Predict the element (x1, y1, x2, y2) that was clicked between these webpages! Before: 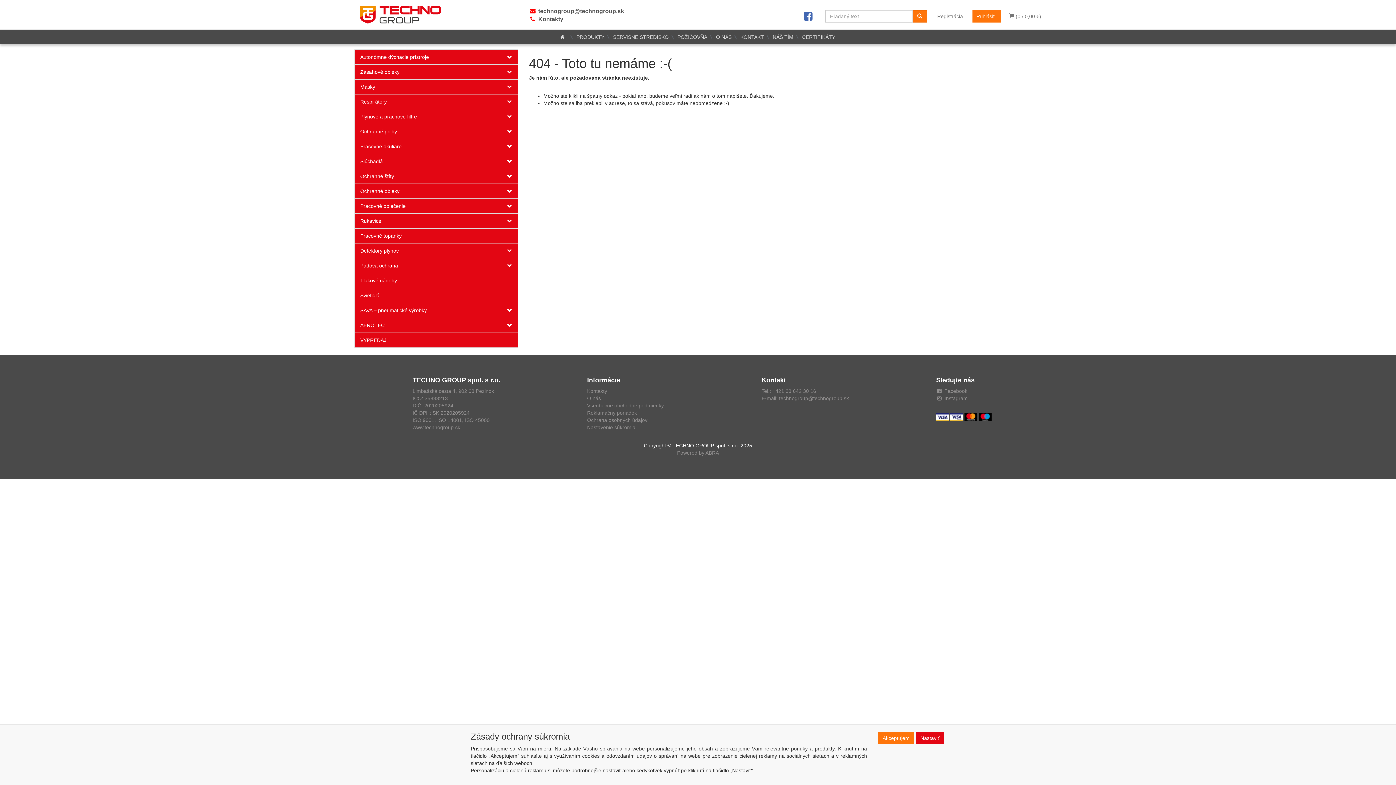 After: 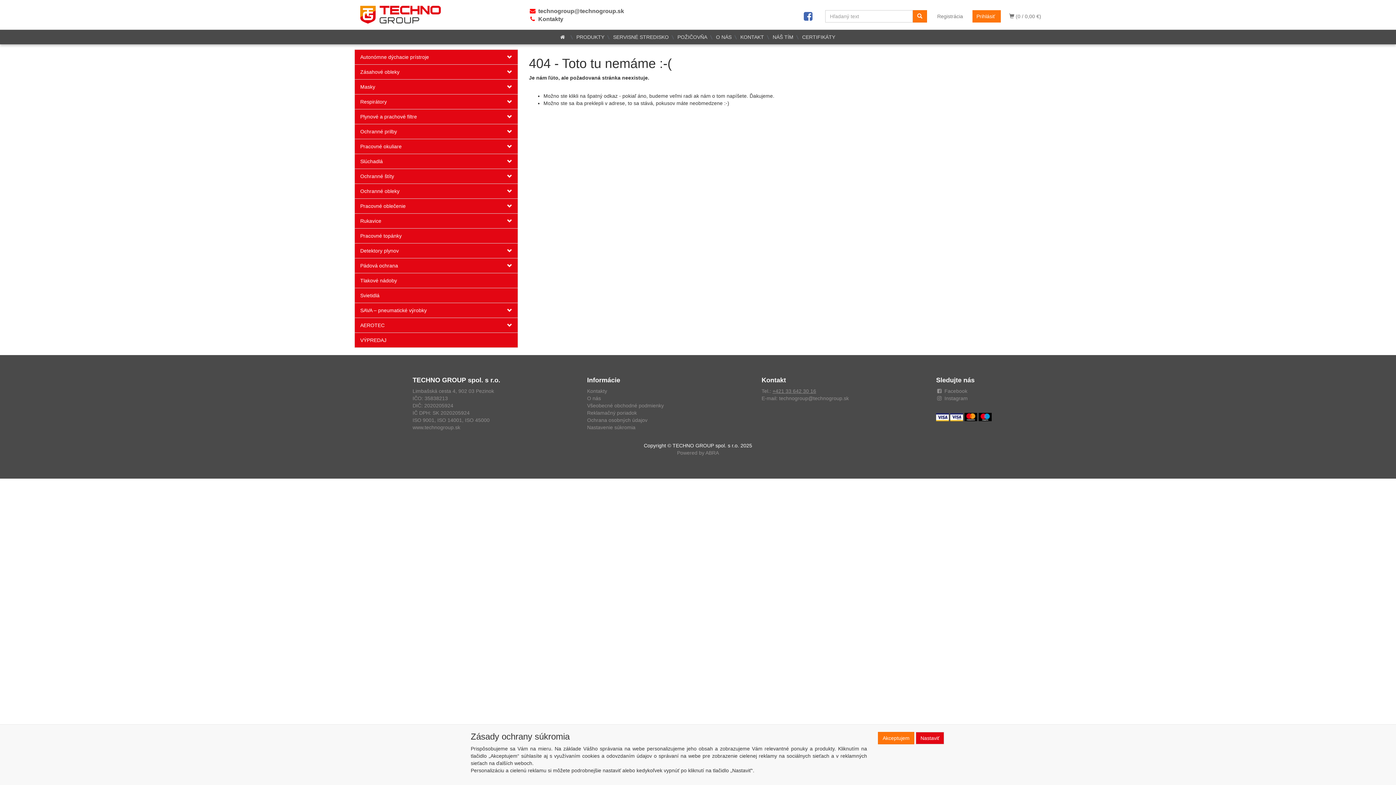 Action: label: +421 33 642 30 16 bbox: (772, 388, 816, 394)